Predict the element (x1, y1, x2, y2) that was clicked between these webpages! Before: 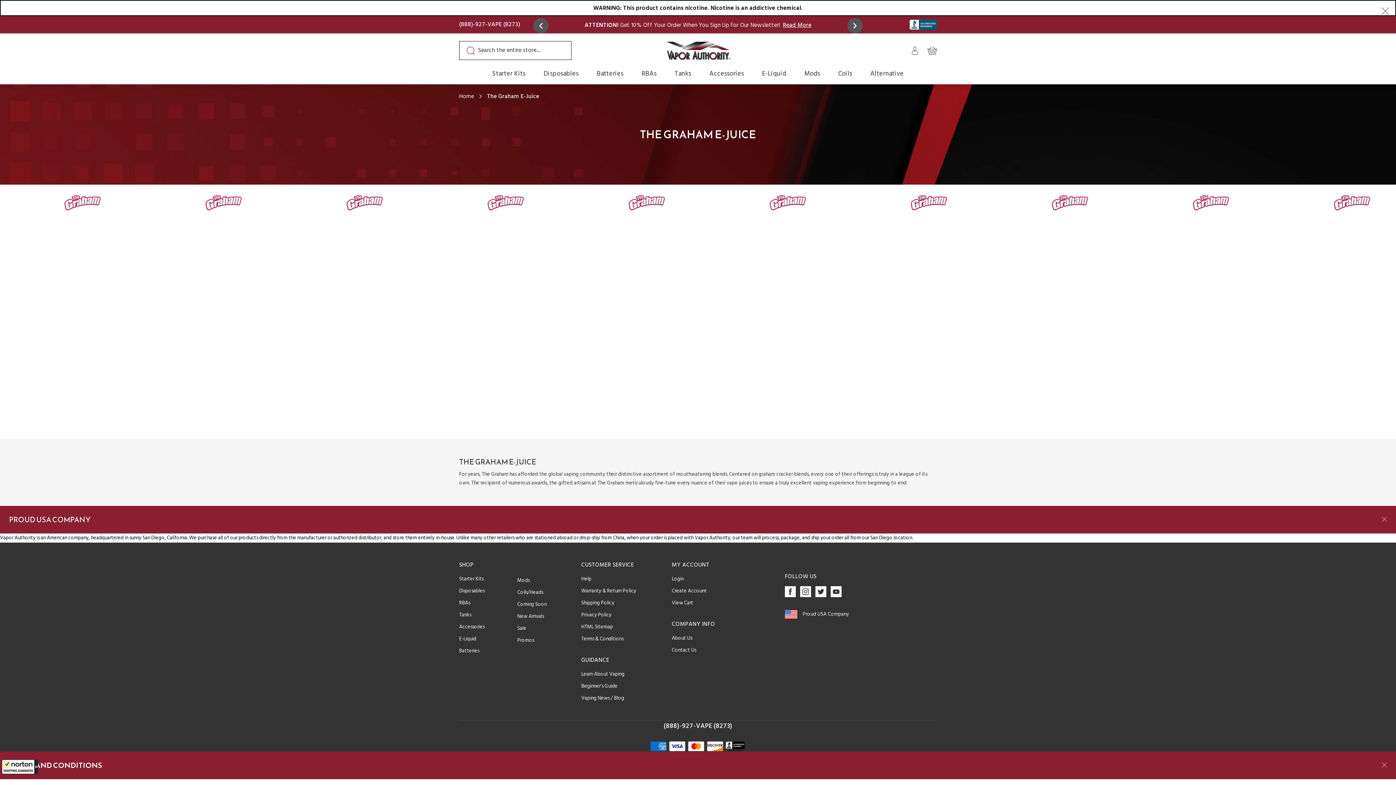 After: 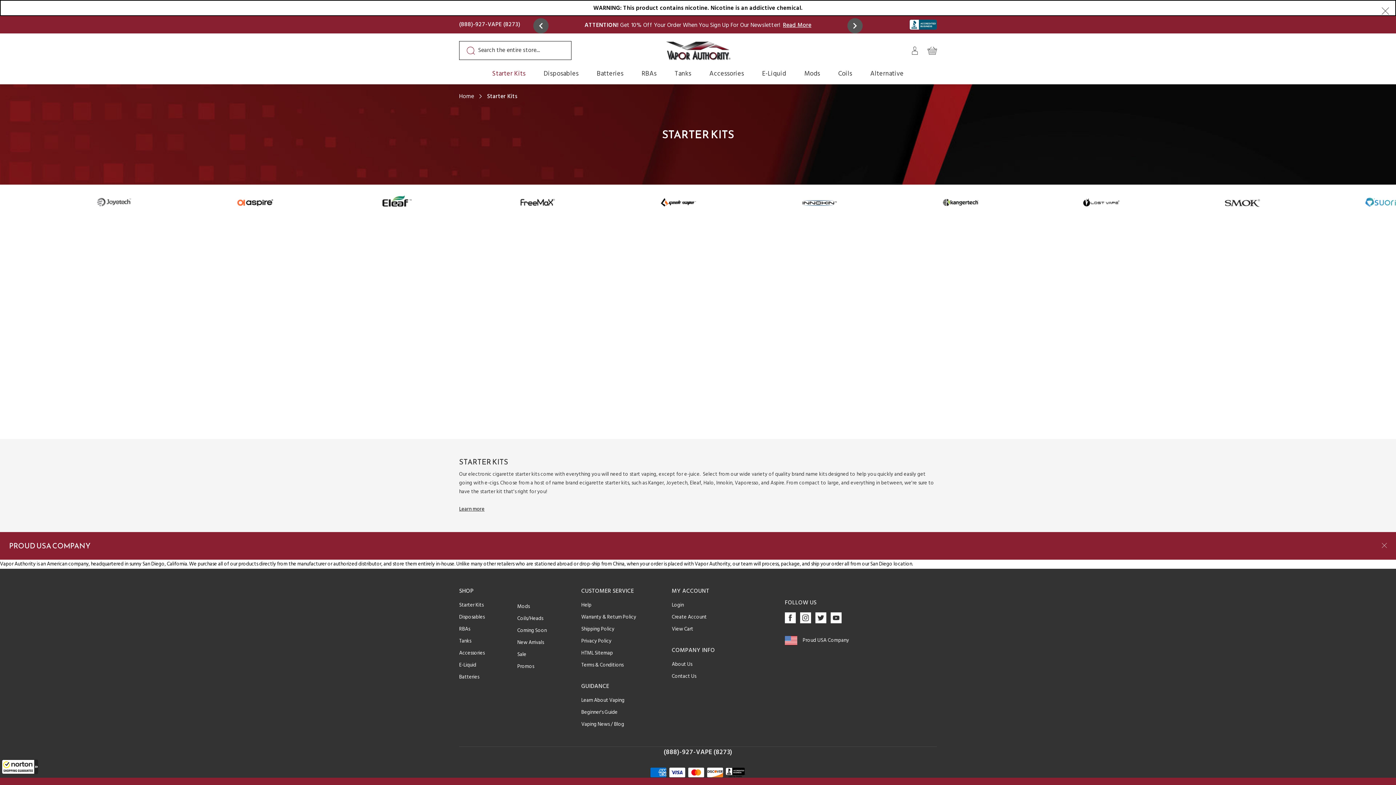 Action: label: Starter Kits bbox: (483, 69, 534, 82)